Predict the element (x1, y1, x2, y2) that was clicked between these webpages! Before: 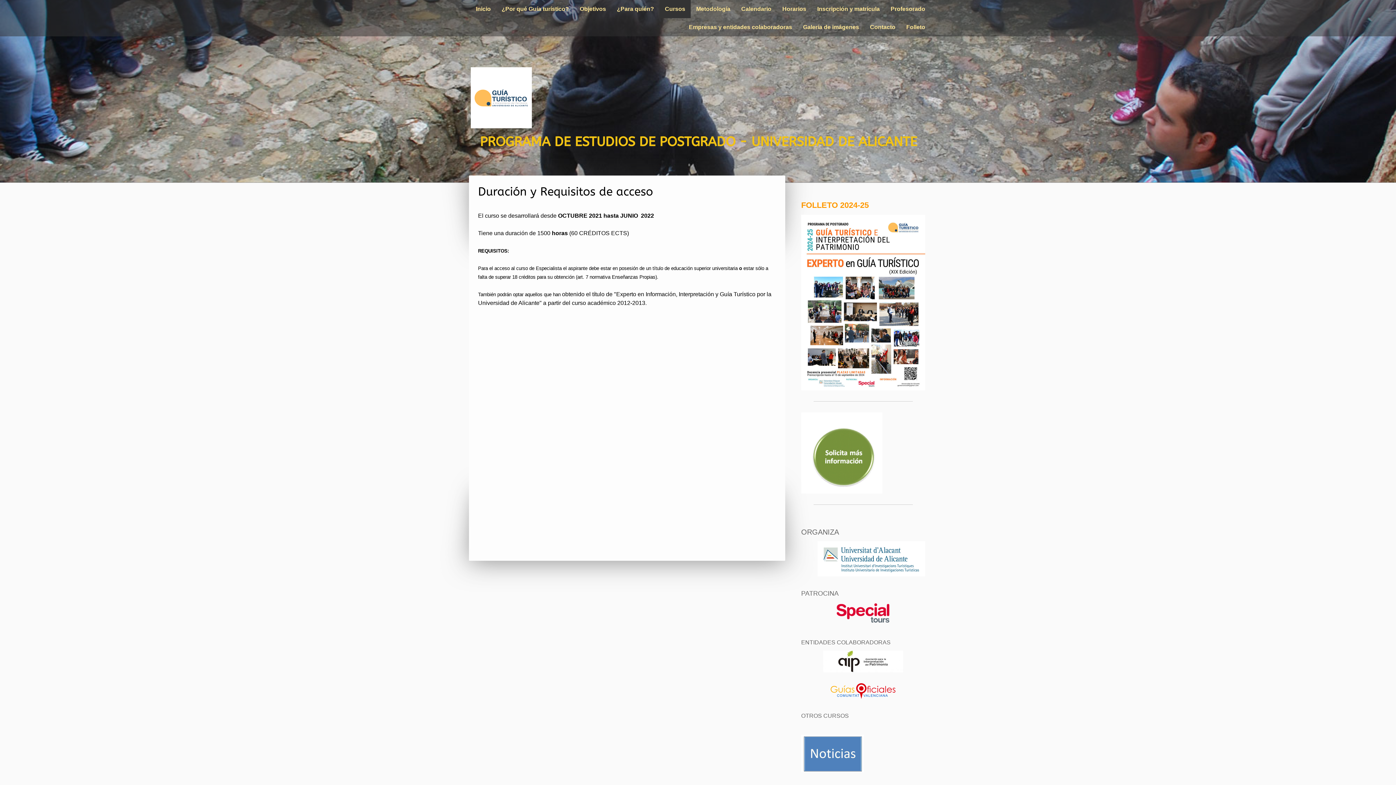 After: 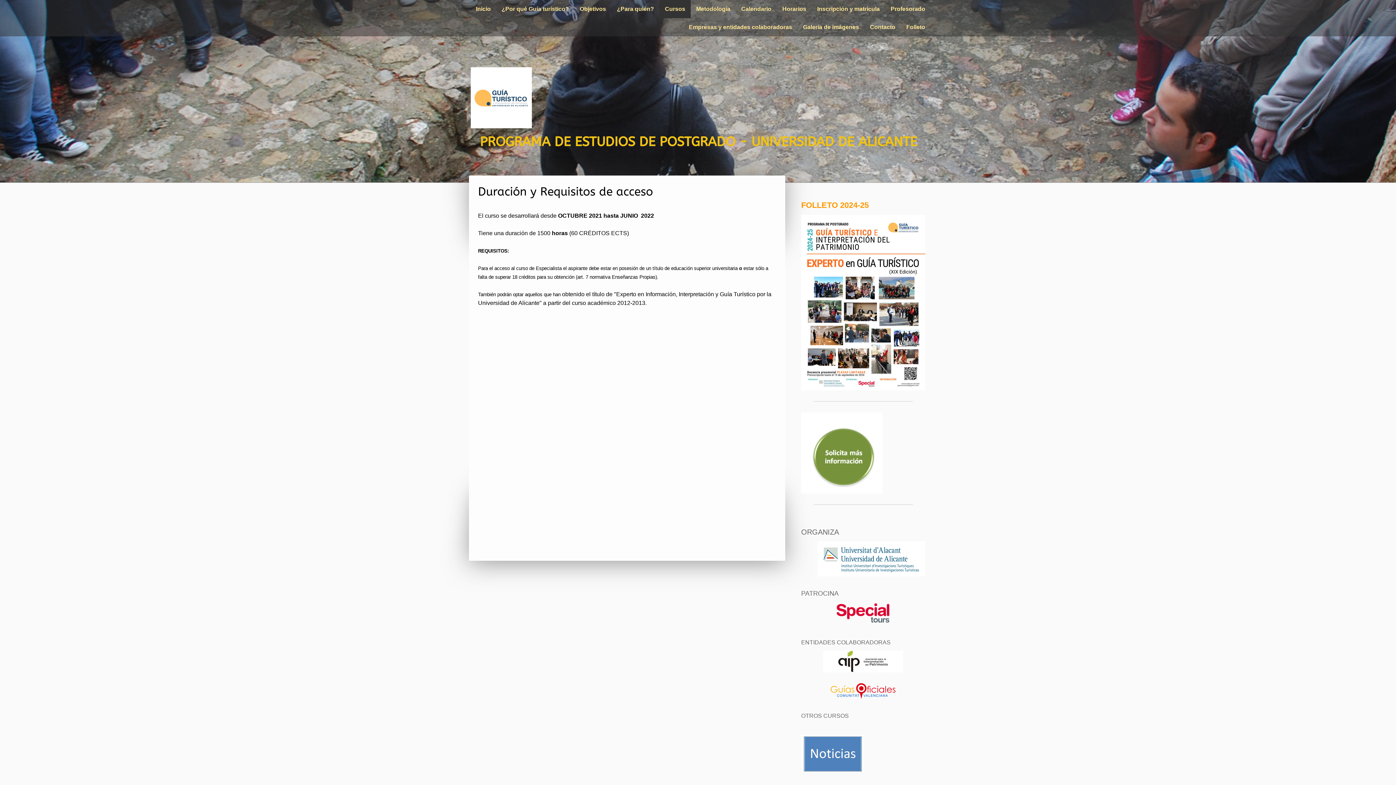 Action: bbox: (801, 413, 882, 419)